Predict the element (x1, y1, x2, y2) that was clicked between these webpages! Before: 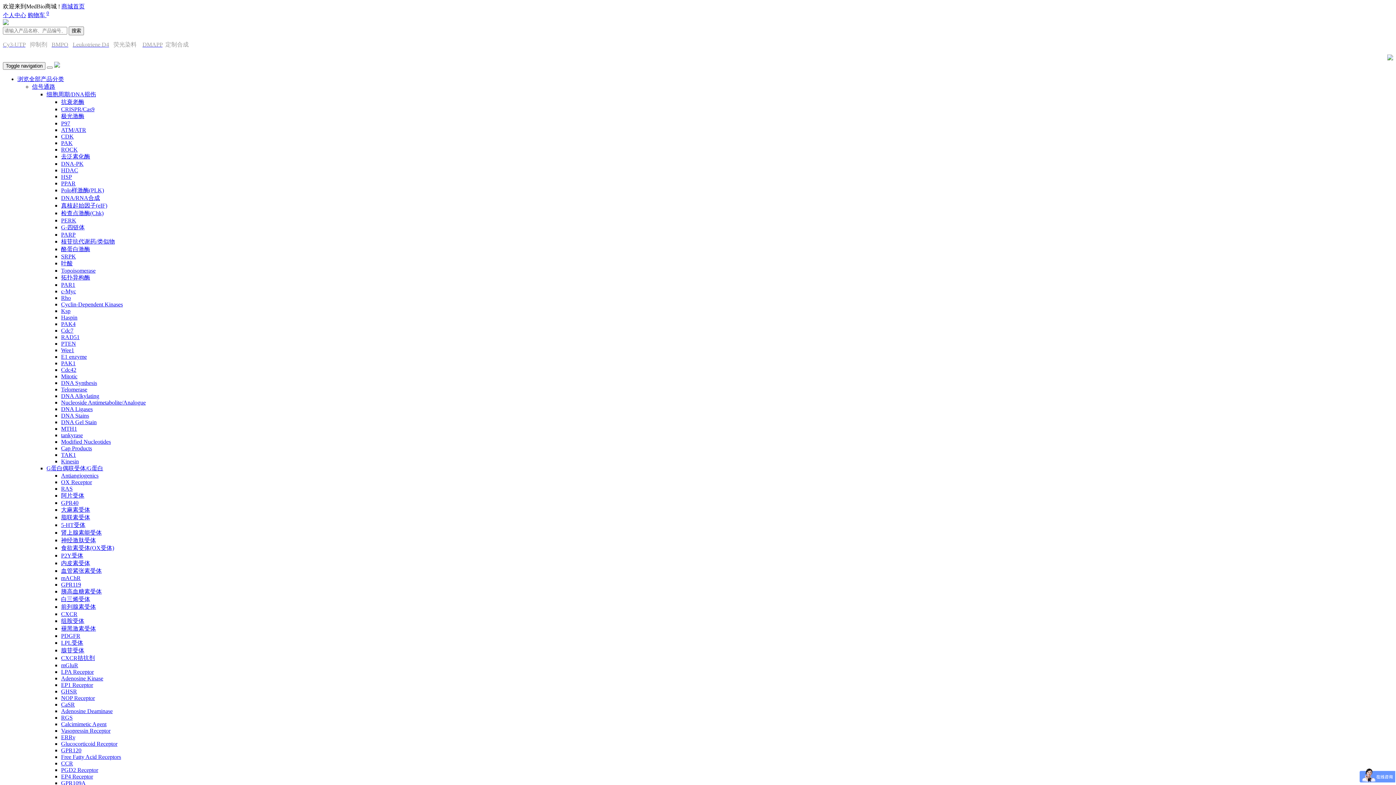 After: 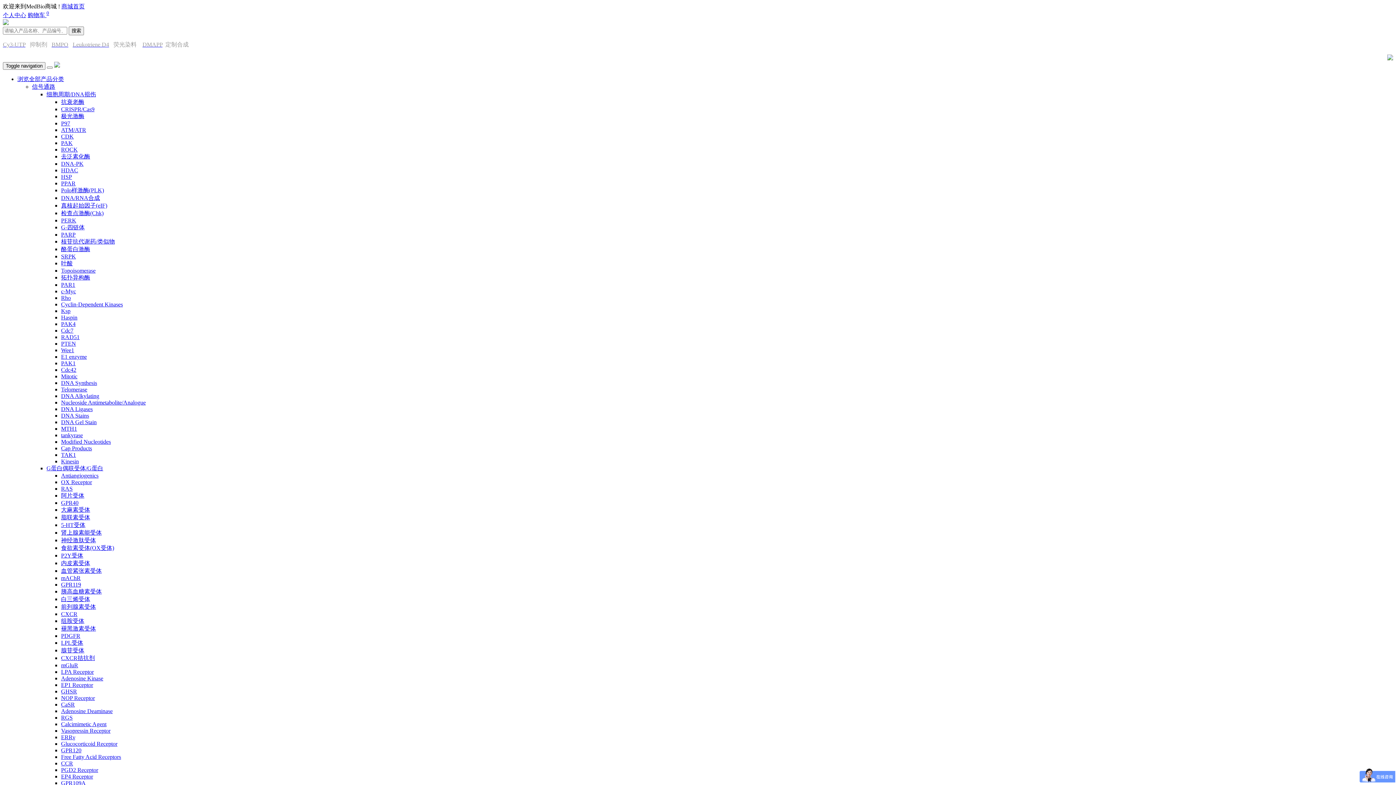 Action: label: Adenosine Kinase bbox: (61, 675, 103, 681)